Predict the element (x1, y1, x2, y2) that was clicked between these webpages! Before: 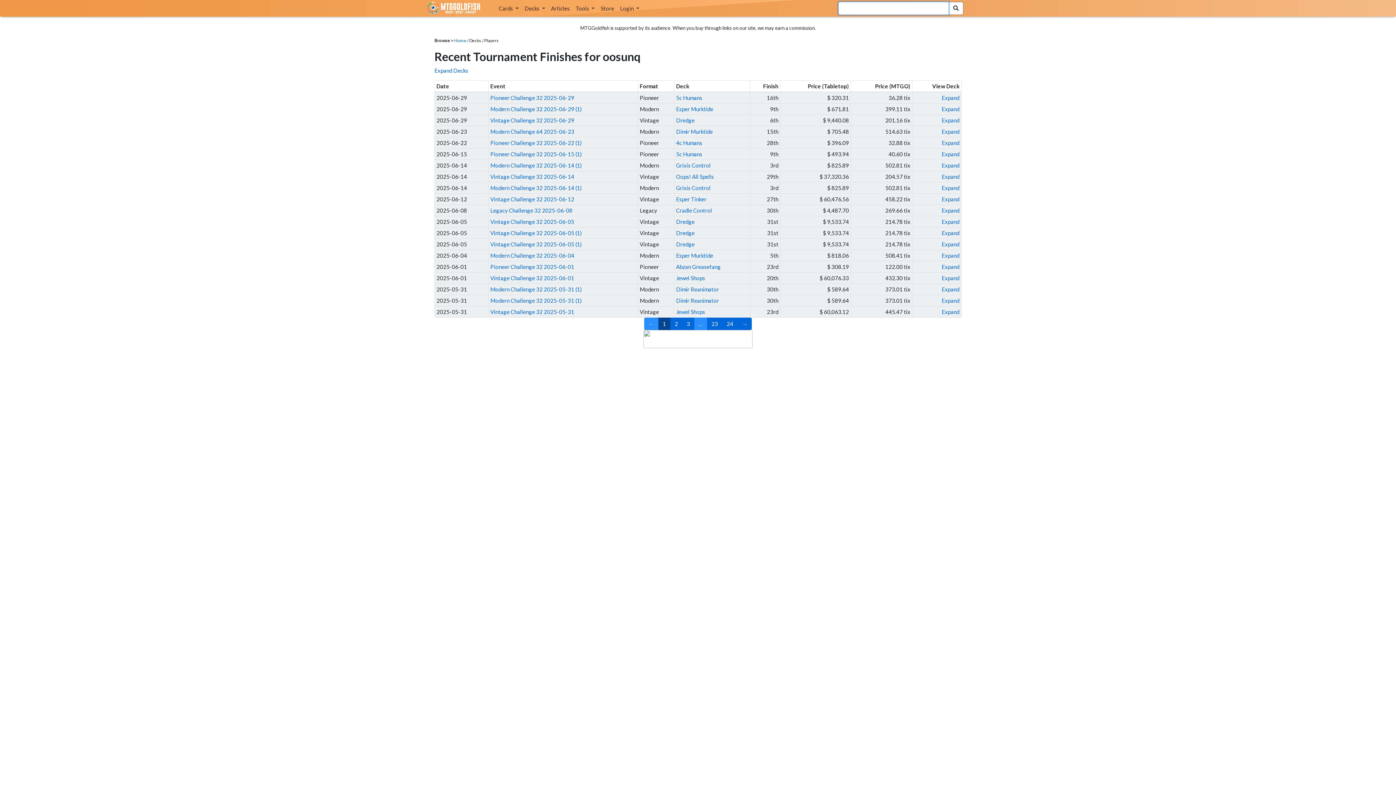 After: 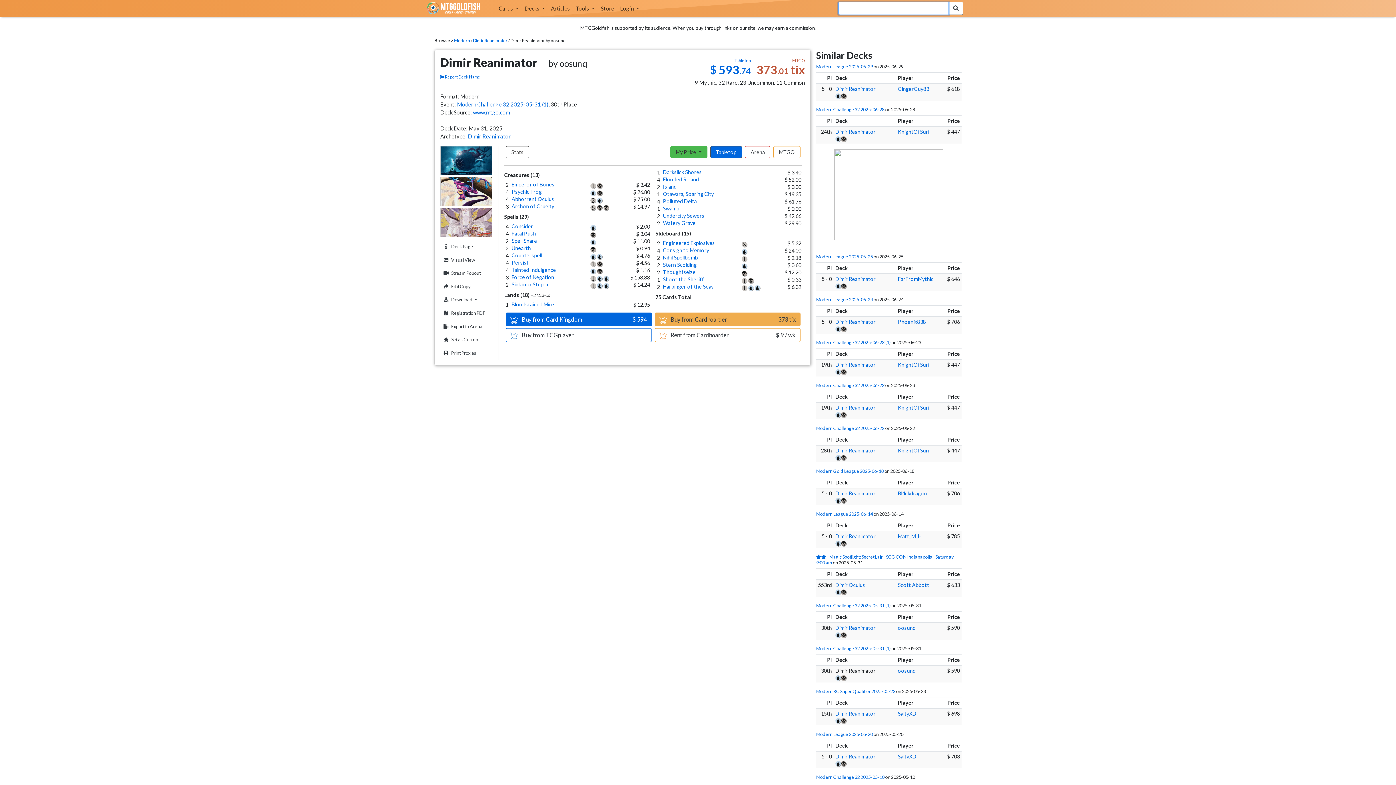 Action: label: Dimir Reanimator bbox: (676, 297, 719, 304)